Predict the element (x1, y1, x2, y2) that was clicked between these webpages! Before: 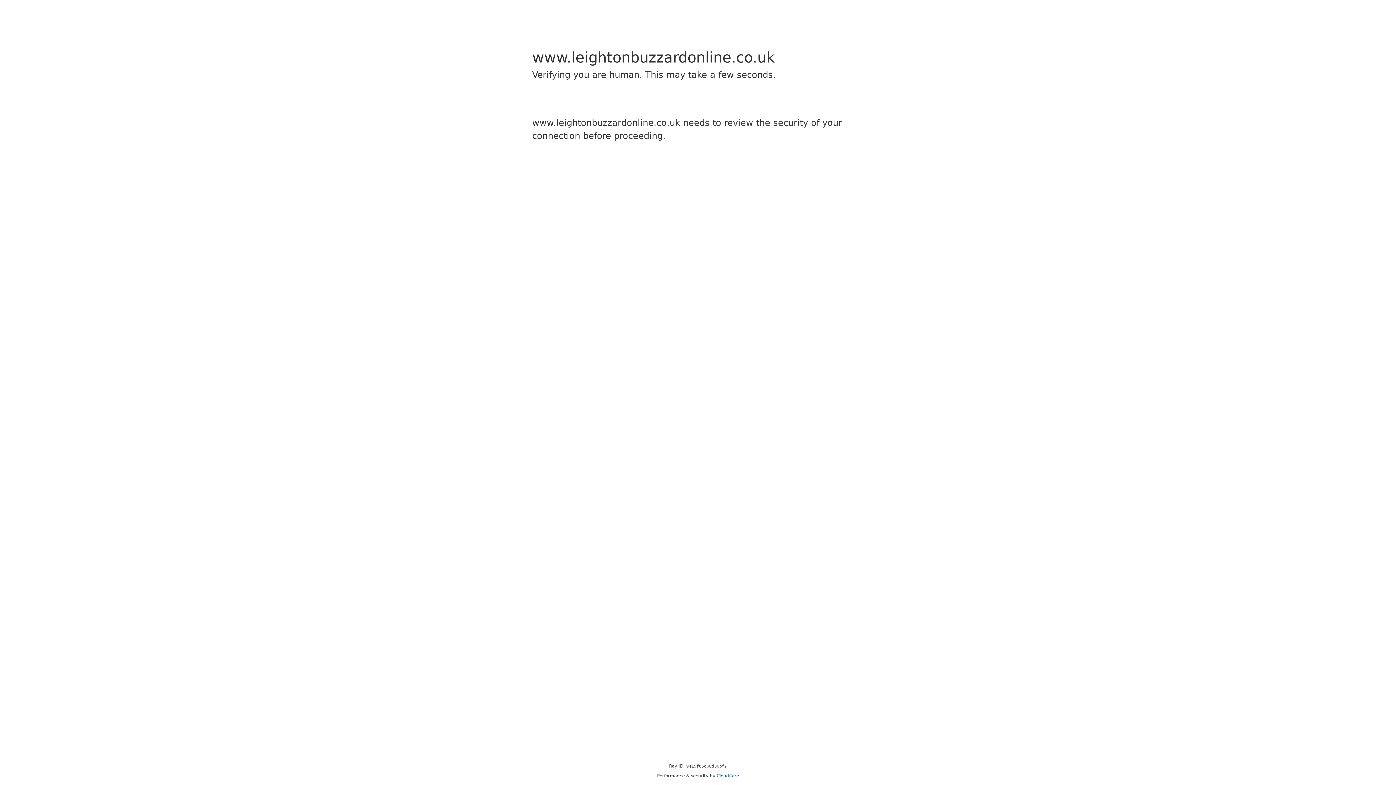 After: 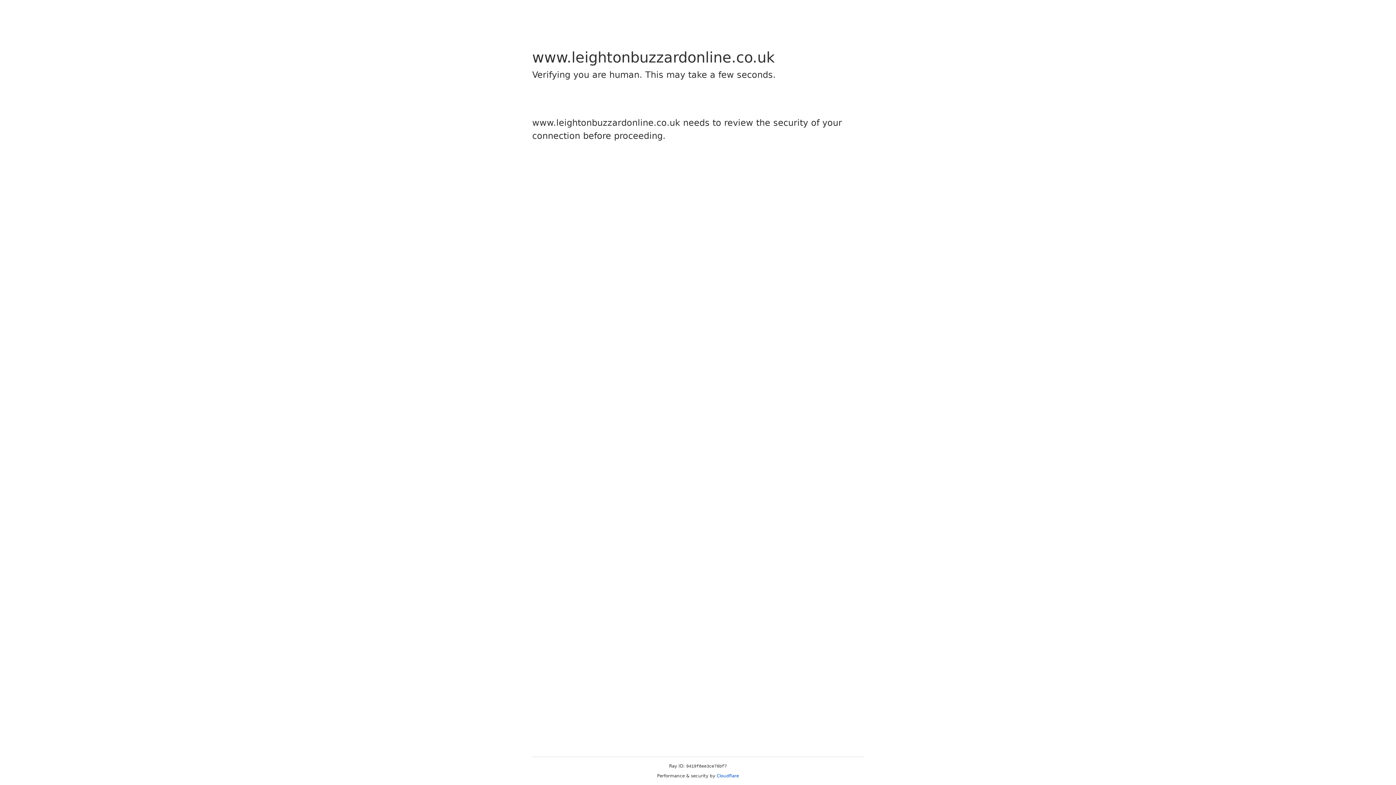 Action: label: Cloudflare bbox: (716, 773, 739, 778)